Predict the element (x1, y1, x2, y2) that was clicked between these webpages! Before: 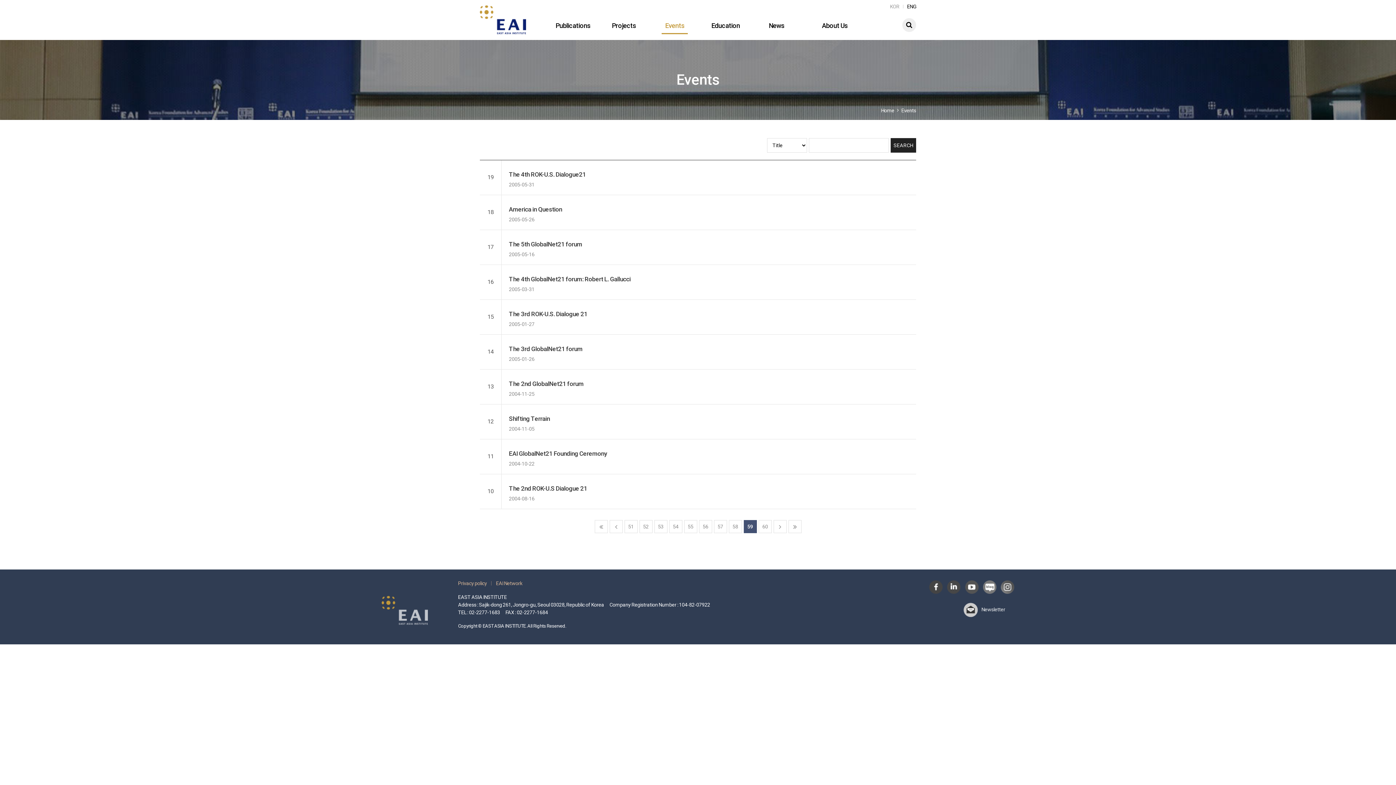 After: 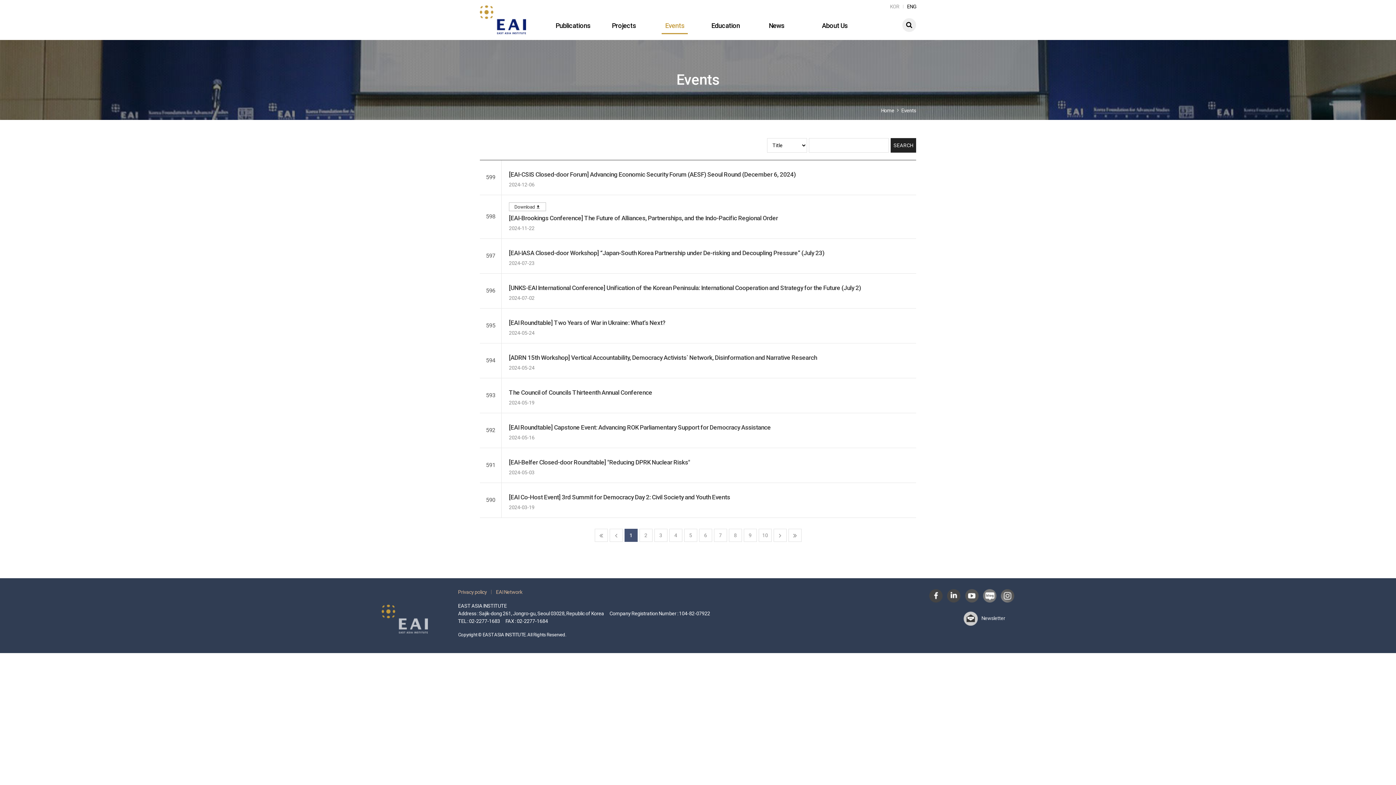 Action: bbox: (594, 520, 607, 533)